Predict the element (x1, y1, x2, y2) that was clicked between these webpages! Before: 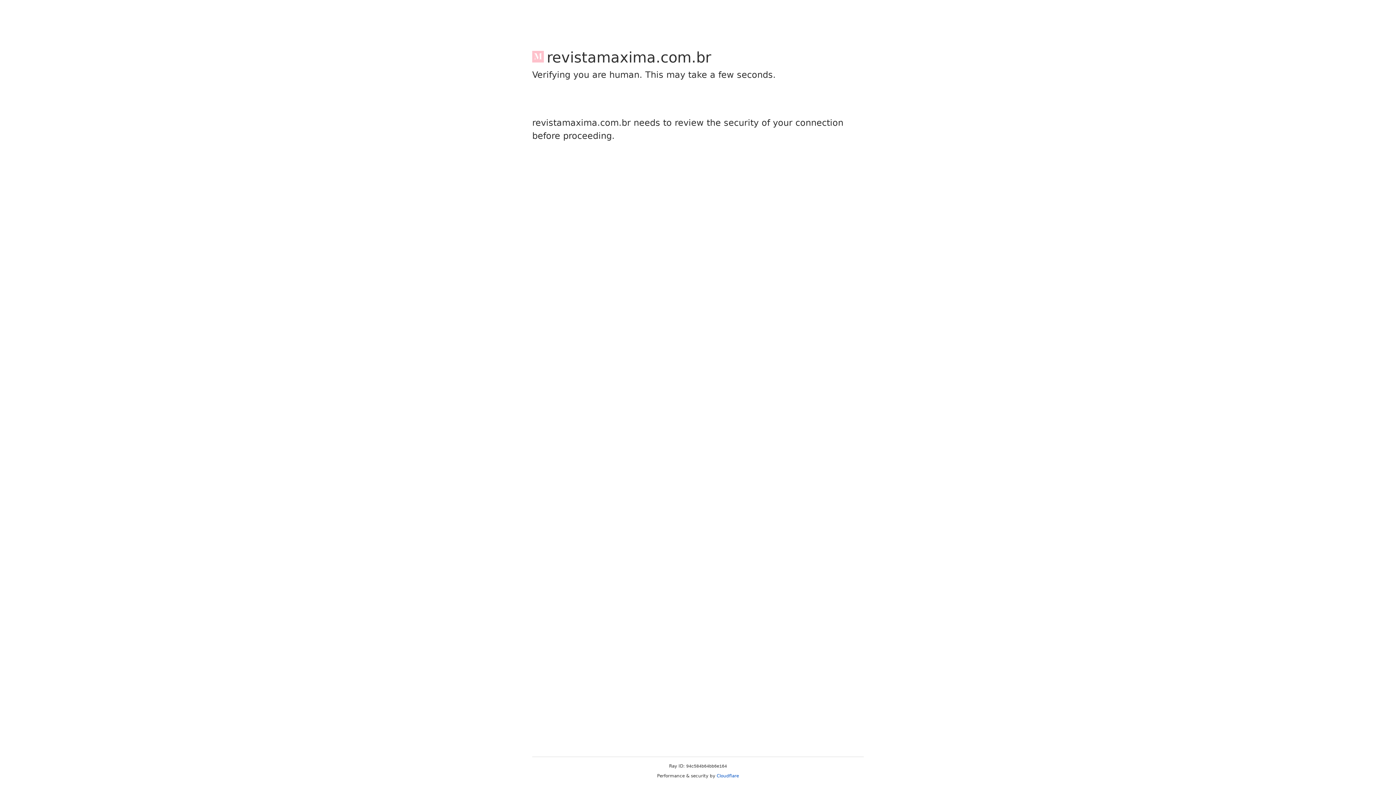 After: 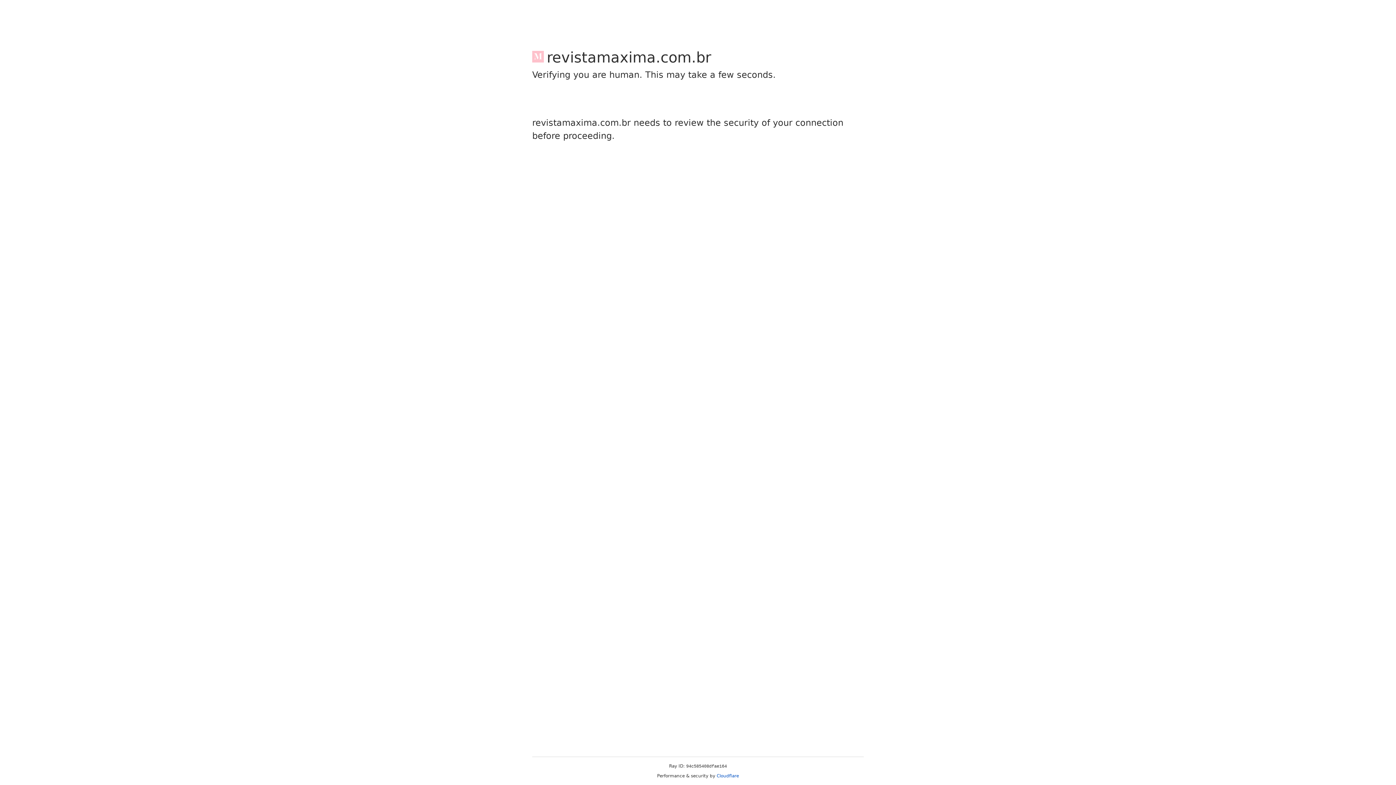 Action: label: Cloudflare bbox: (716, 773, 739, 778)